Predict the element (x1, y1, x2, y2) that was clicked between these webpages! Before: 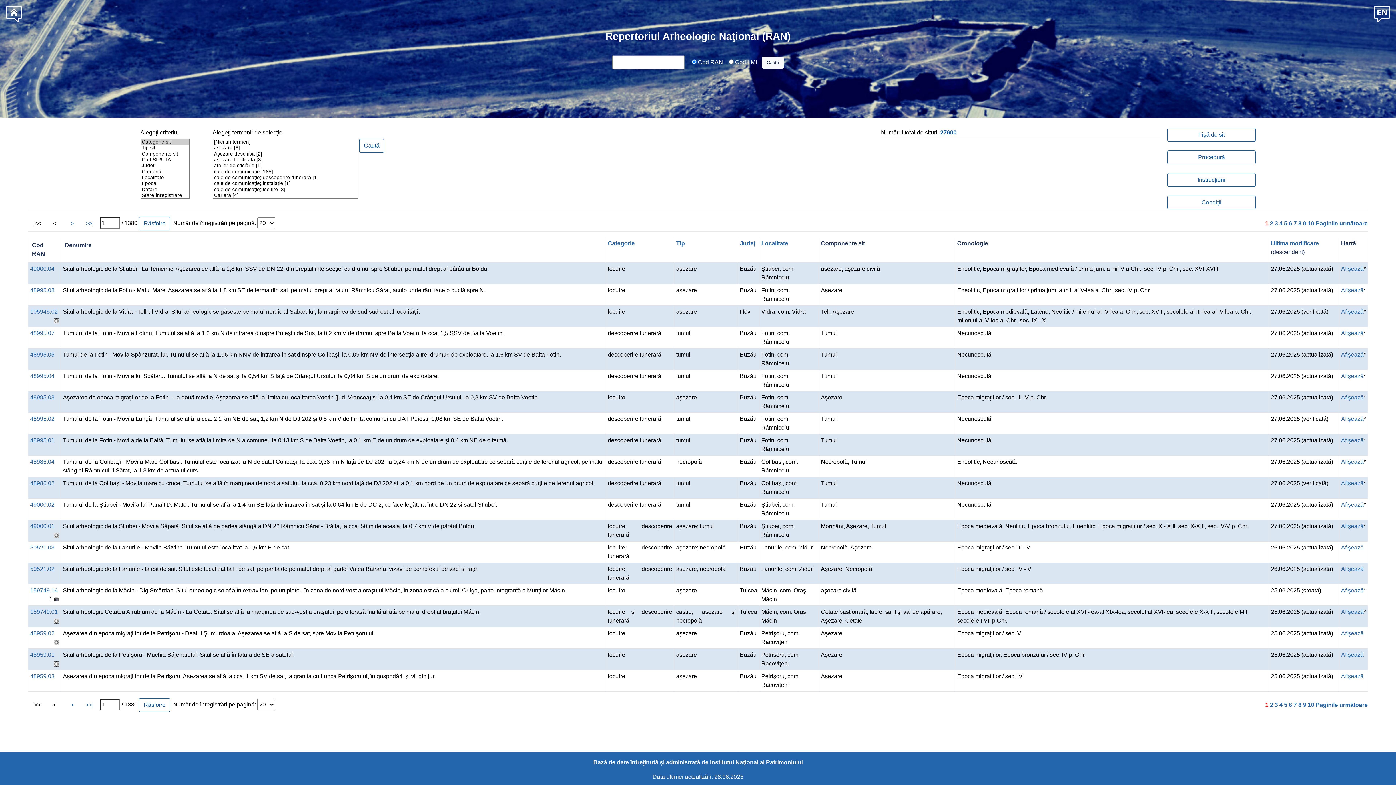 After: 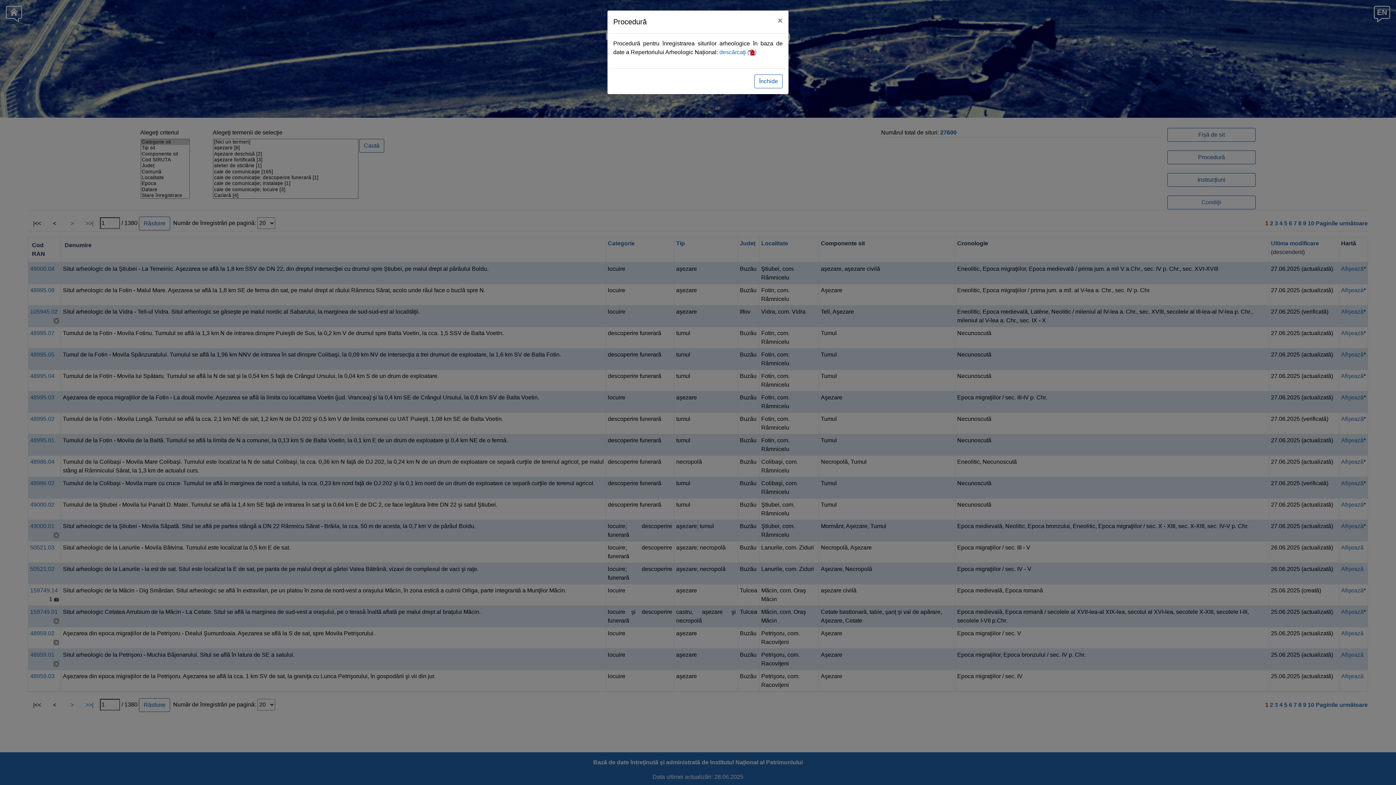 Action: label: Procedură bbox: (1167, 150, 1256, 164)